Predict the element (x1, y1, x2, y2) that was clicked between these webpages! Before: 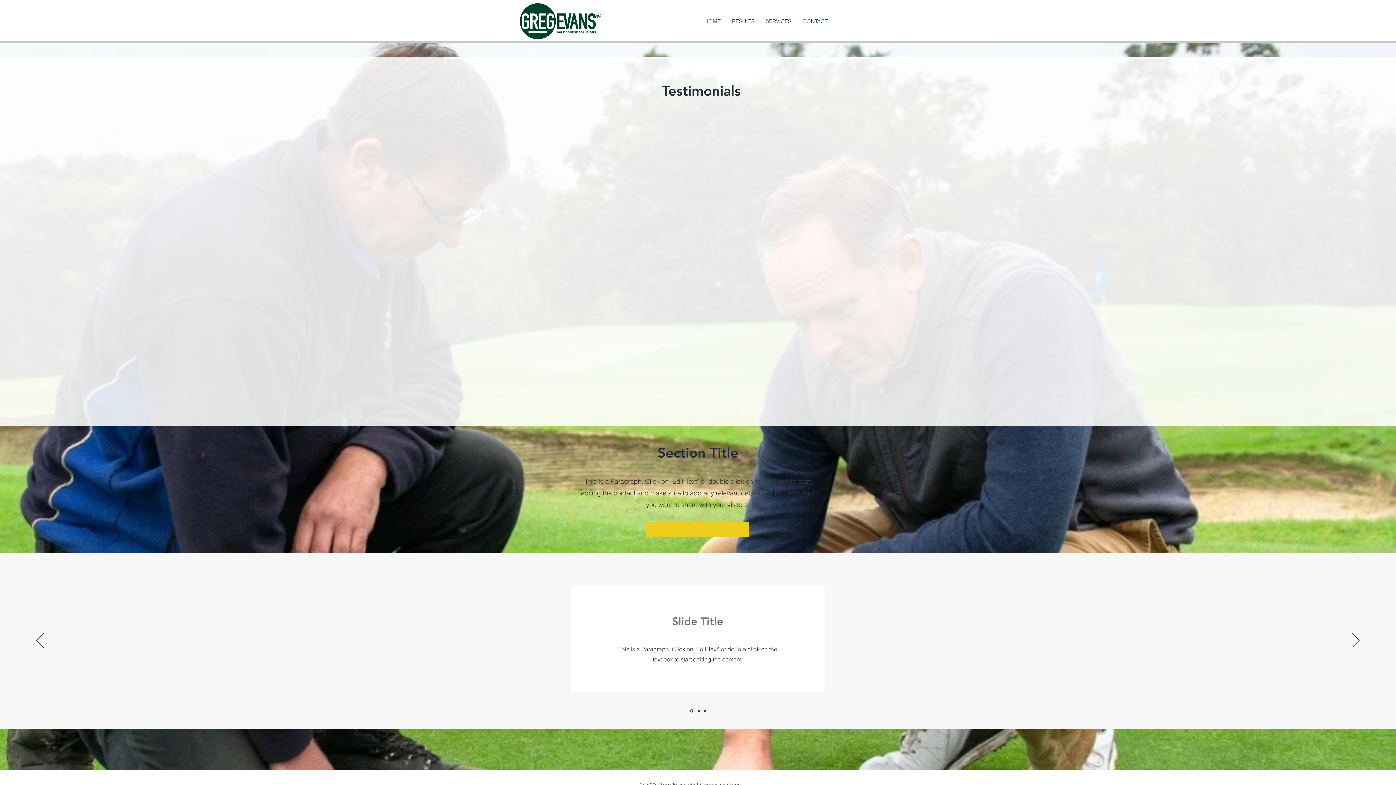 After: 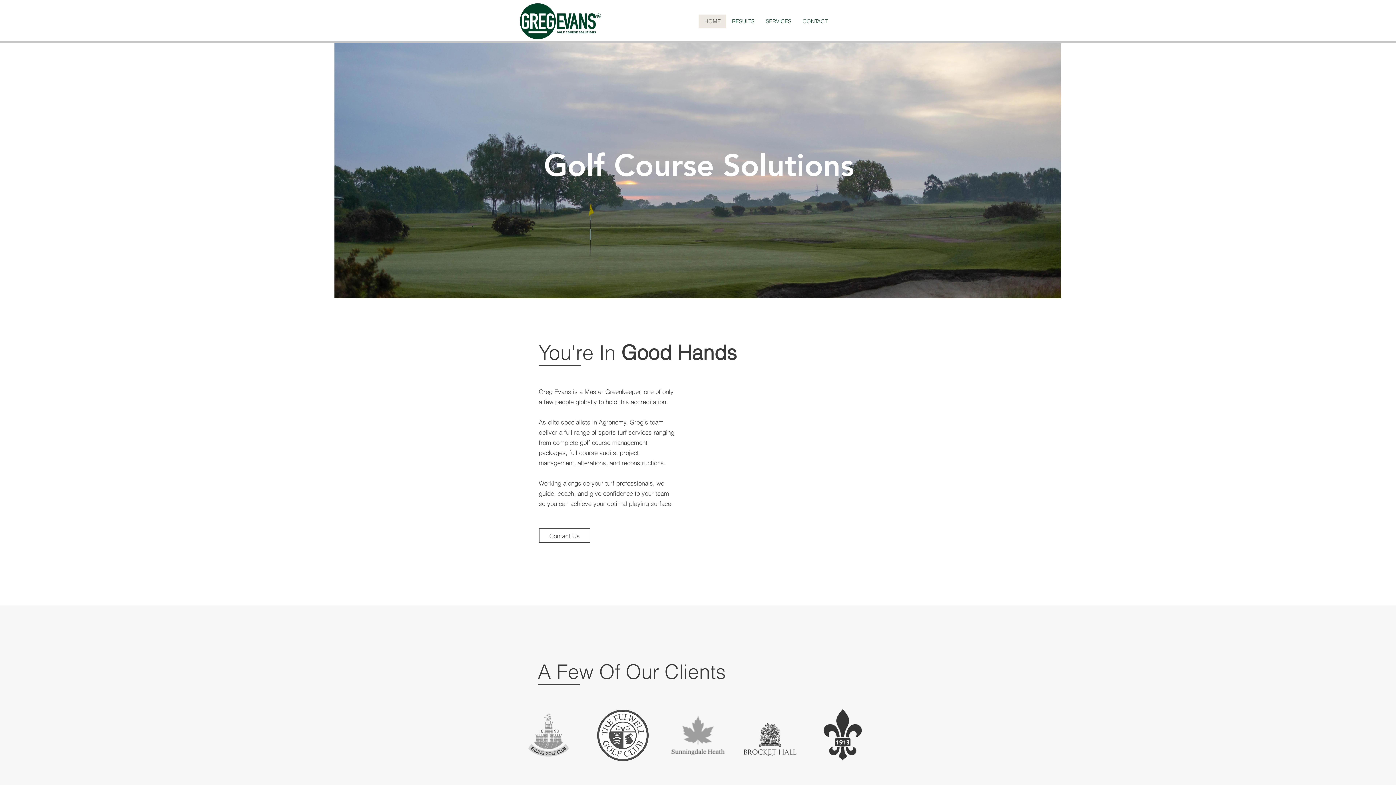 Action: label: Slide 2 bbox: (697, 710, 699, 712)